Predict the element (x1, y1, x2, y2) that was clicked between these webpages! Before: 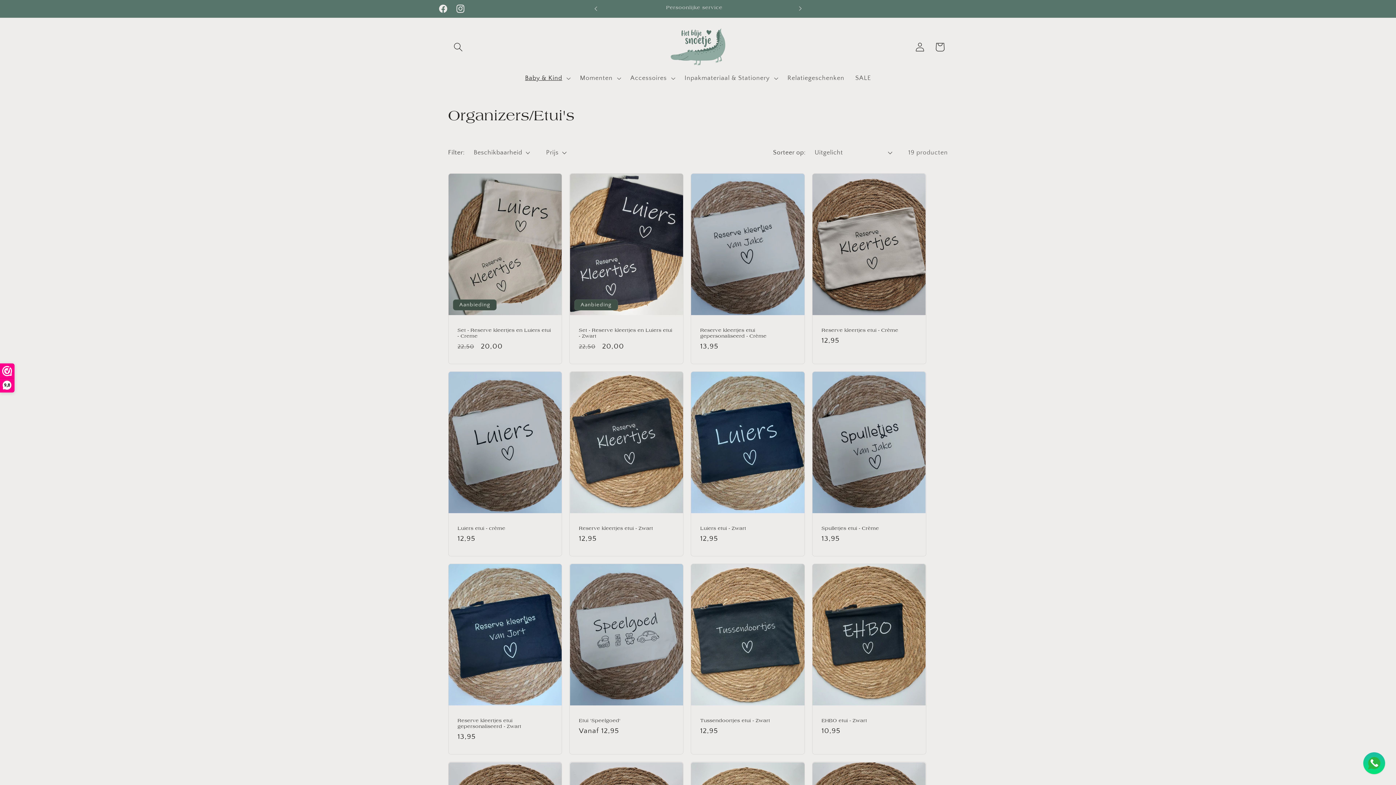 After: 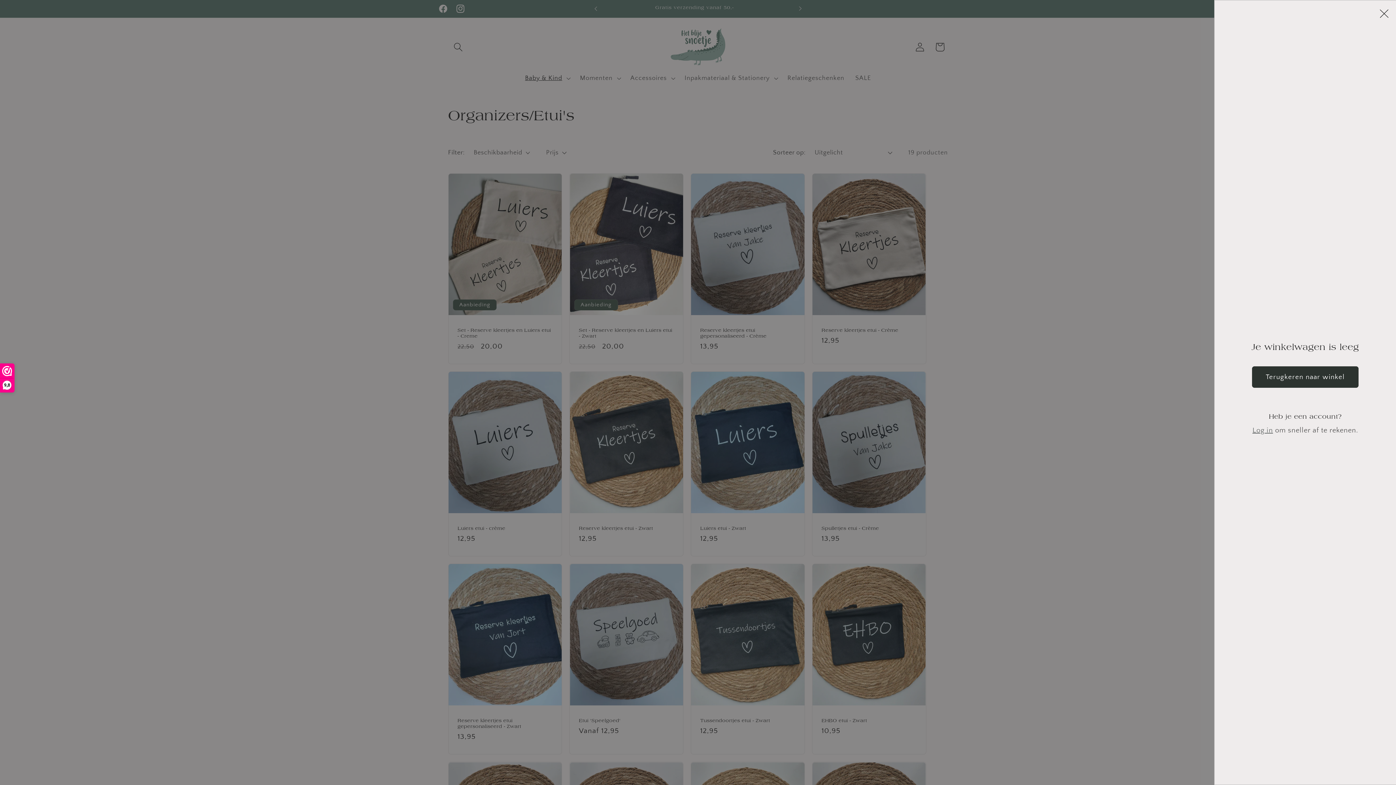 Action: label: Winkelwagen bbox: (930, 36, 950, 56)